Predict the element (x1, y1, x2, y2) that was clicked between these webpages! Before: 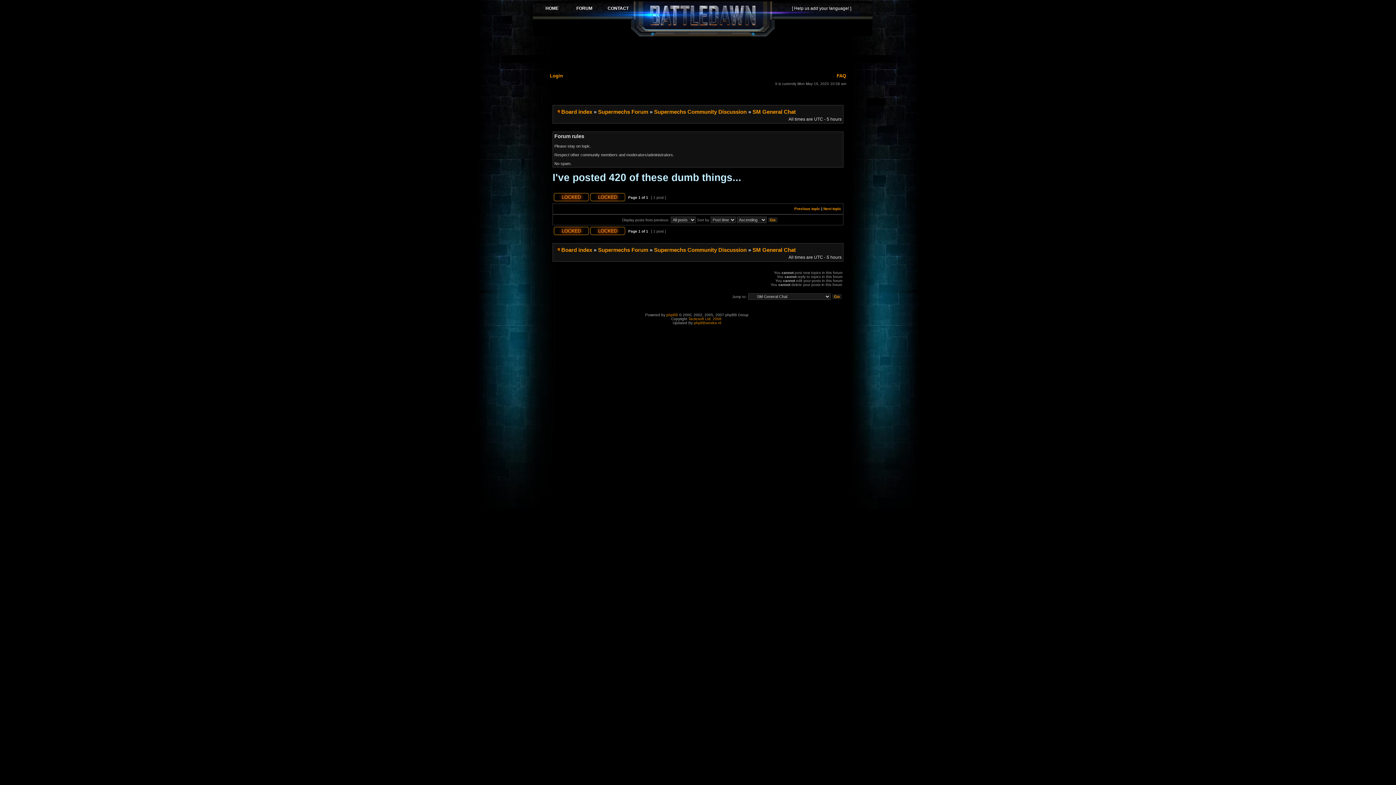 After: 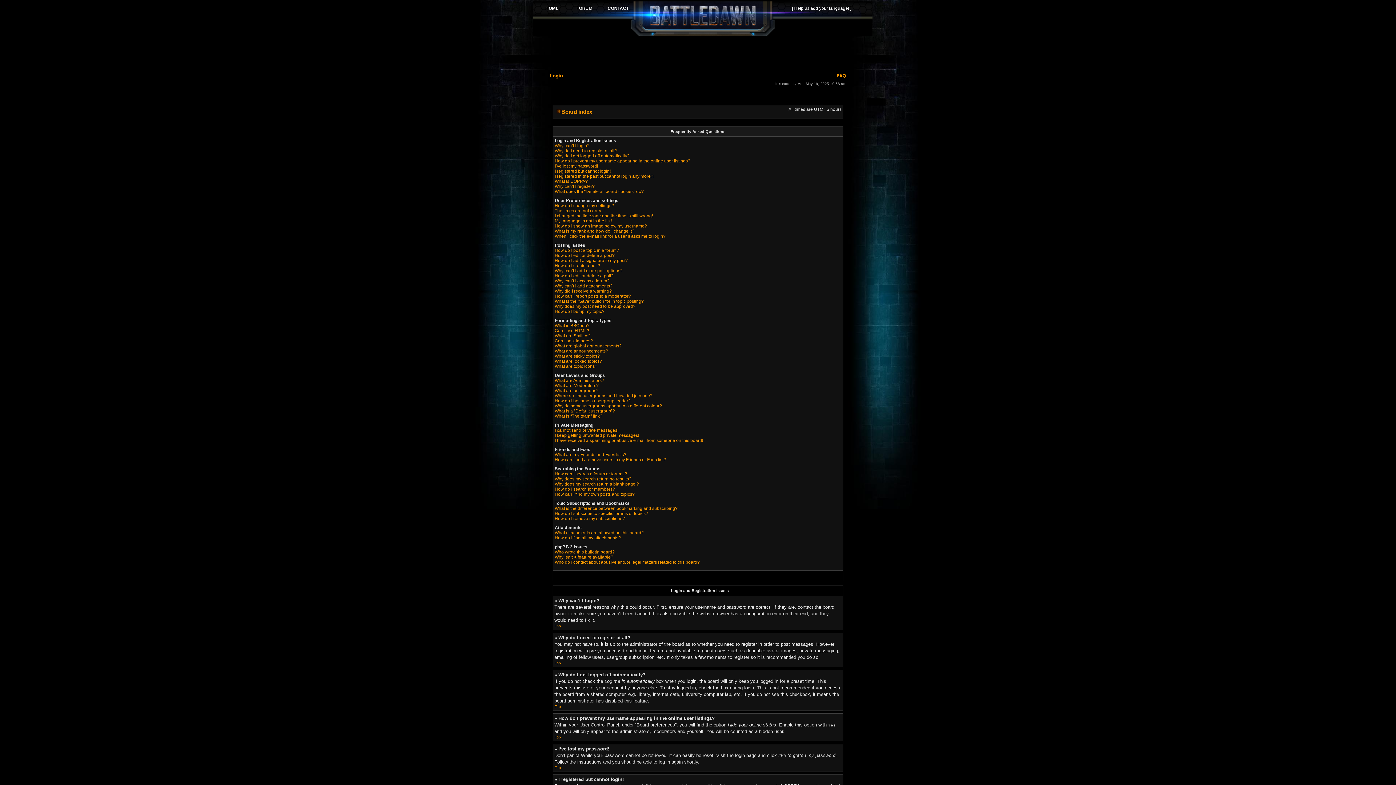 Action: label: FAQ bbox: (836, 73, 846, 78)